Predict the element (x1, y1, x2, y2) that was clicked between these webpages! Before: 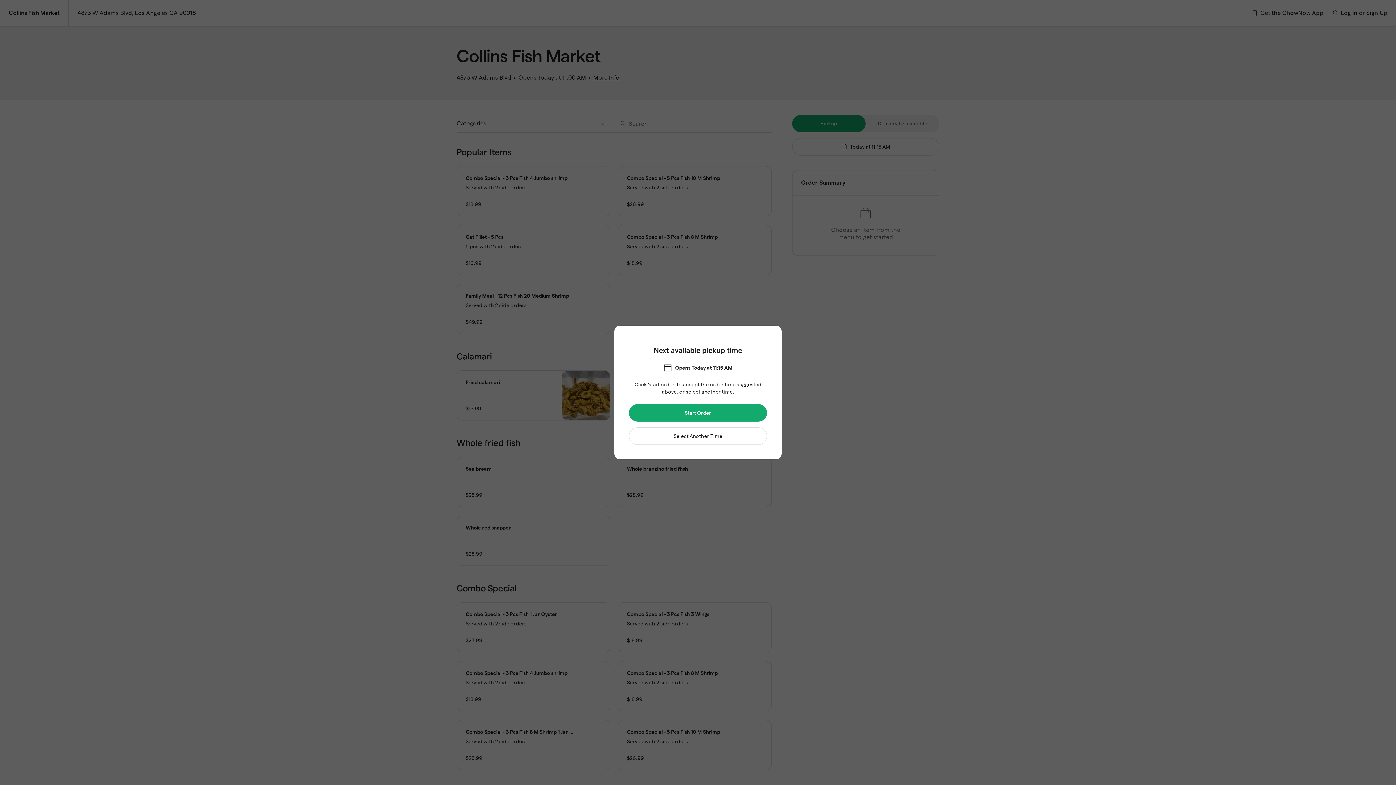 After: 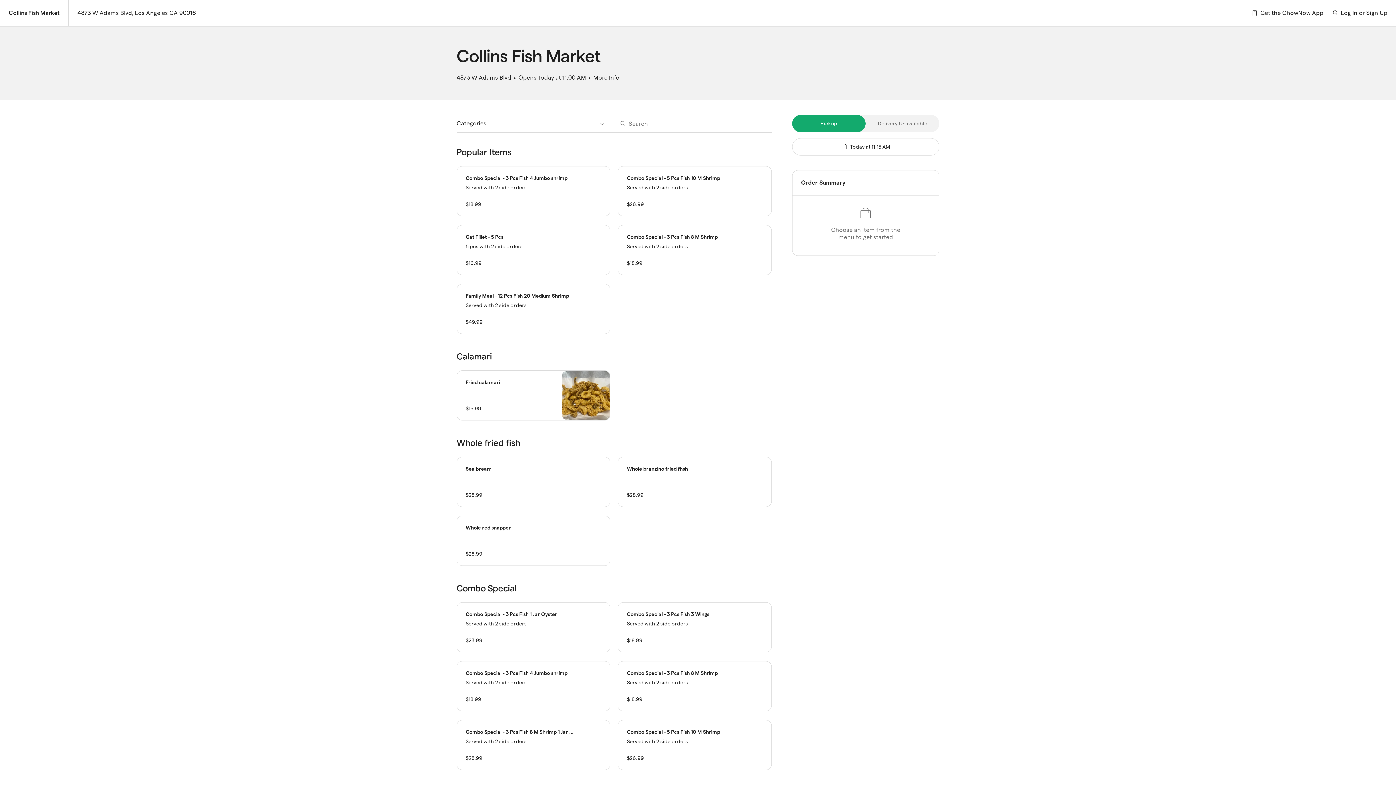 Action: bbox: (629, 404, 767, 421) label: Start Order